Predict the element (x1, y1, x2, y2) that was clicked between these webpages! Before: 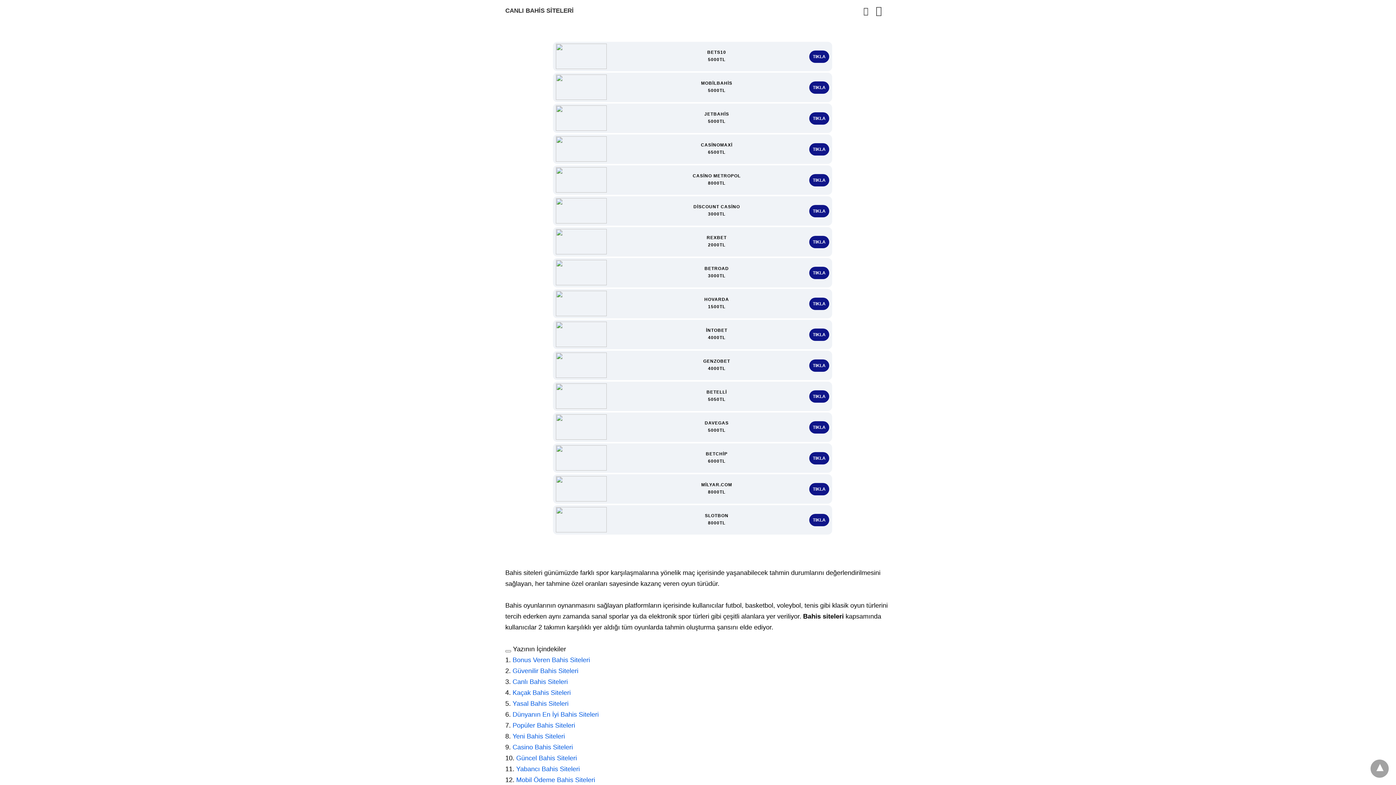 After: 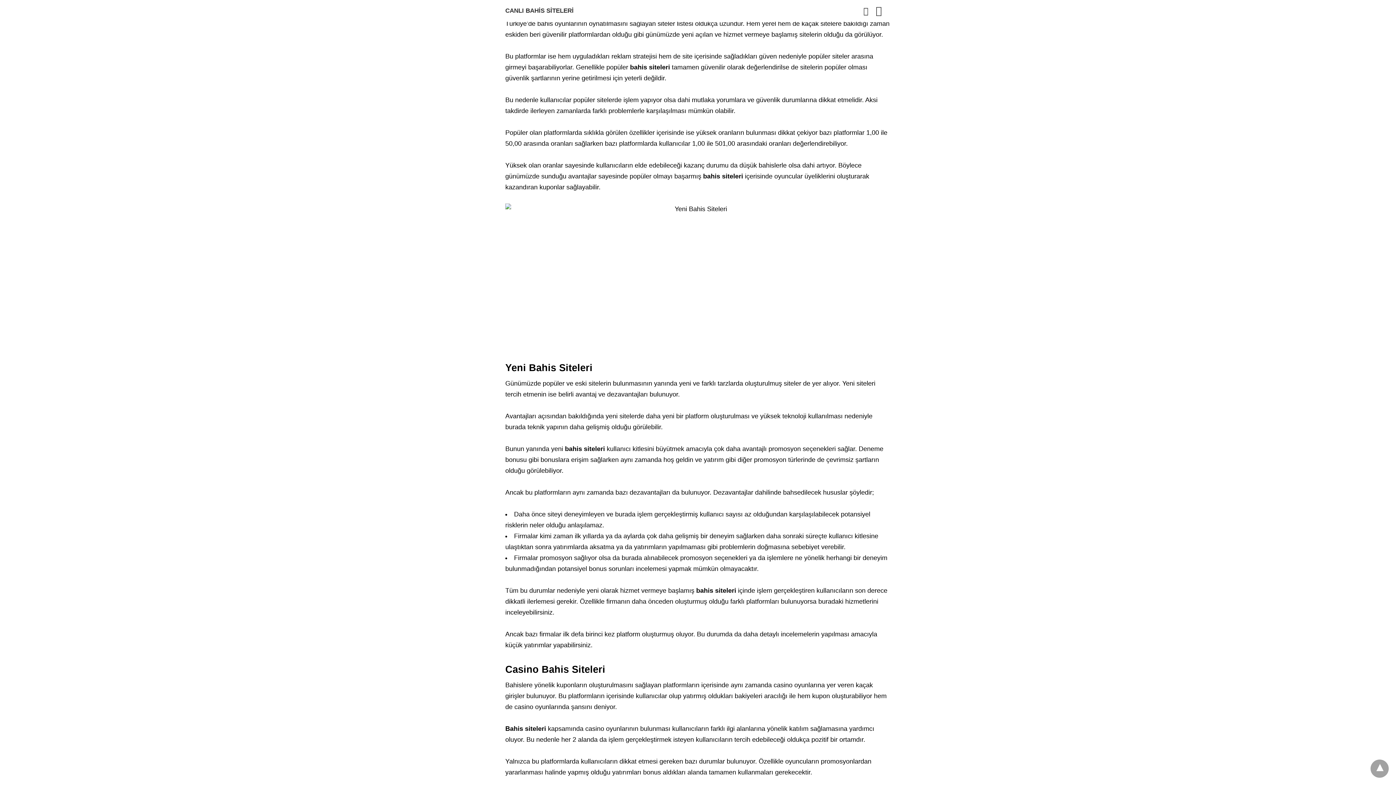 Action: label: Popüler Bahis Siteleri bbox: (512, 722, 575, 729)